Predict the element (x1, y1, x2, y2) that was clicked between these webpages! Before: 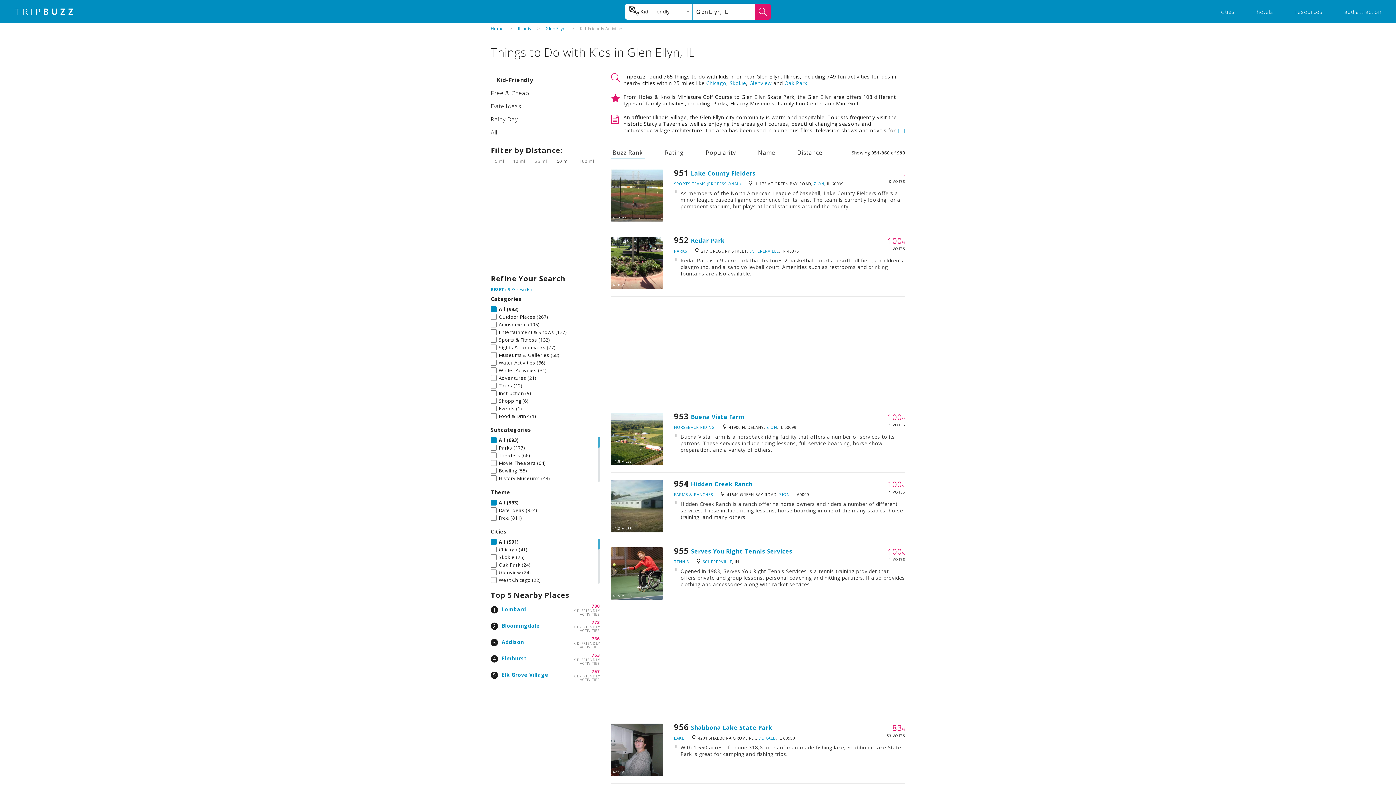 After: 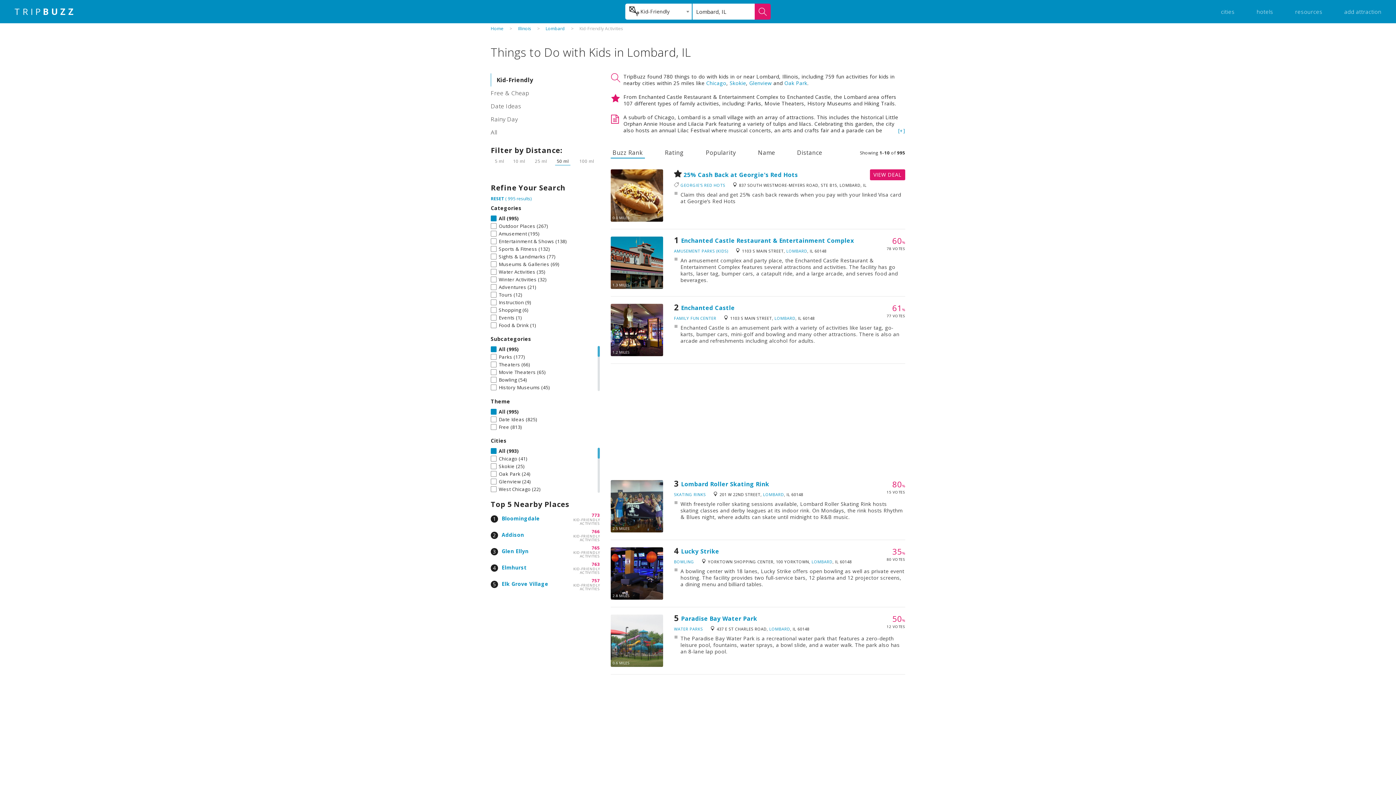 Action: label: 780 bbox: (591, 603, 600, 609)